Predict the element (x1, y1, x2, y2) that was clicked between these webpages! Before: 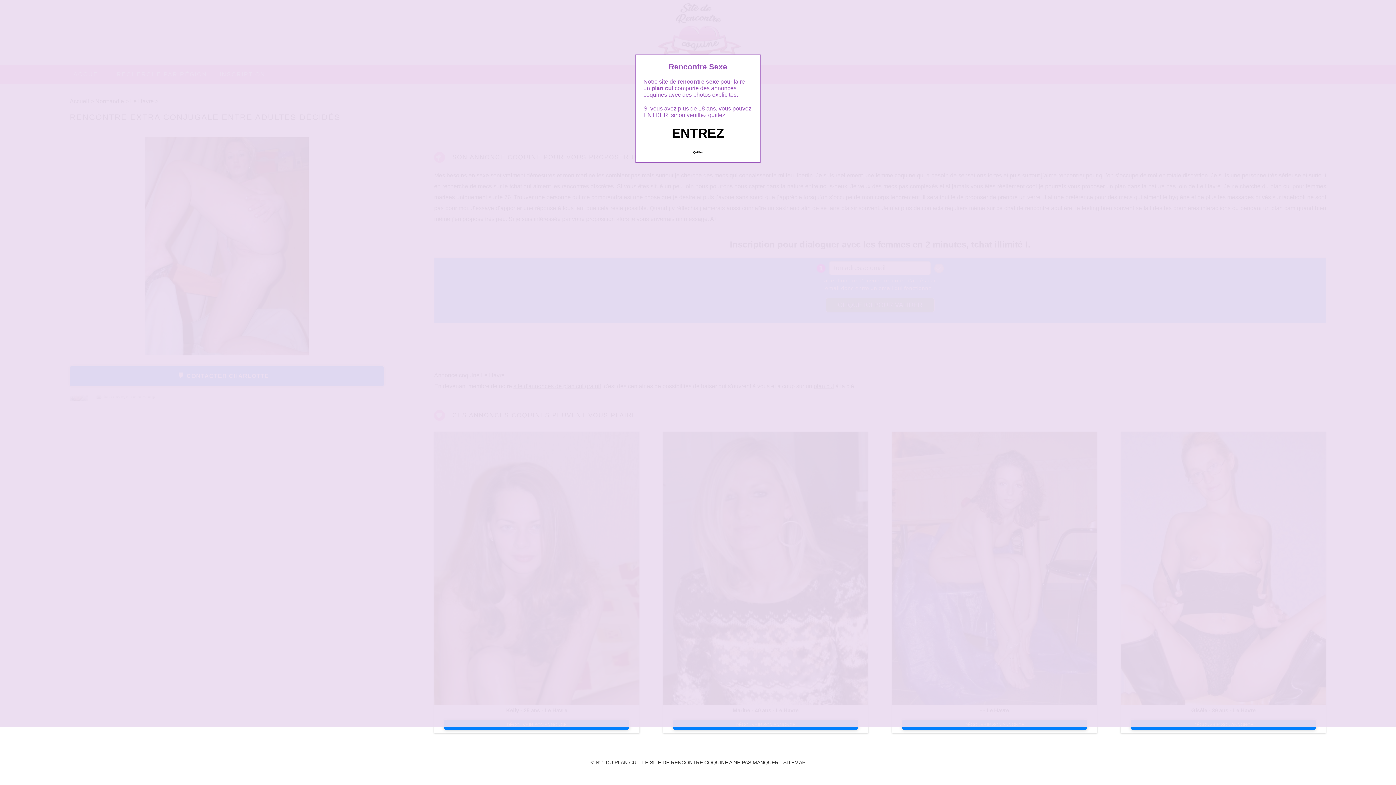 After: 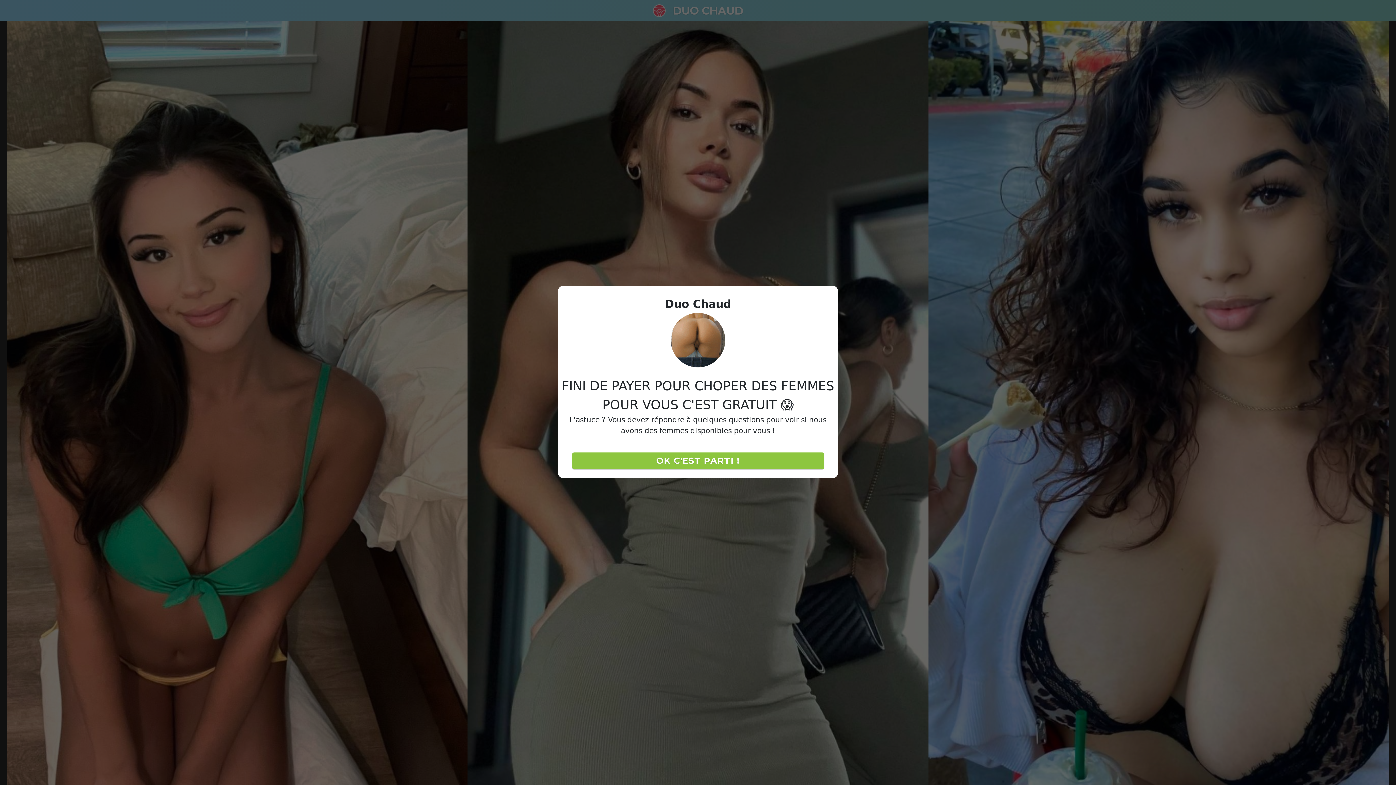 Action: label: Quittez bbox: (689, 147, 706, 157)